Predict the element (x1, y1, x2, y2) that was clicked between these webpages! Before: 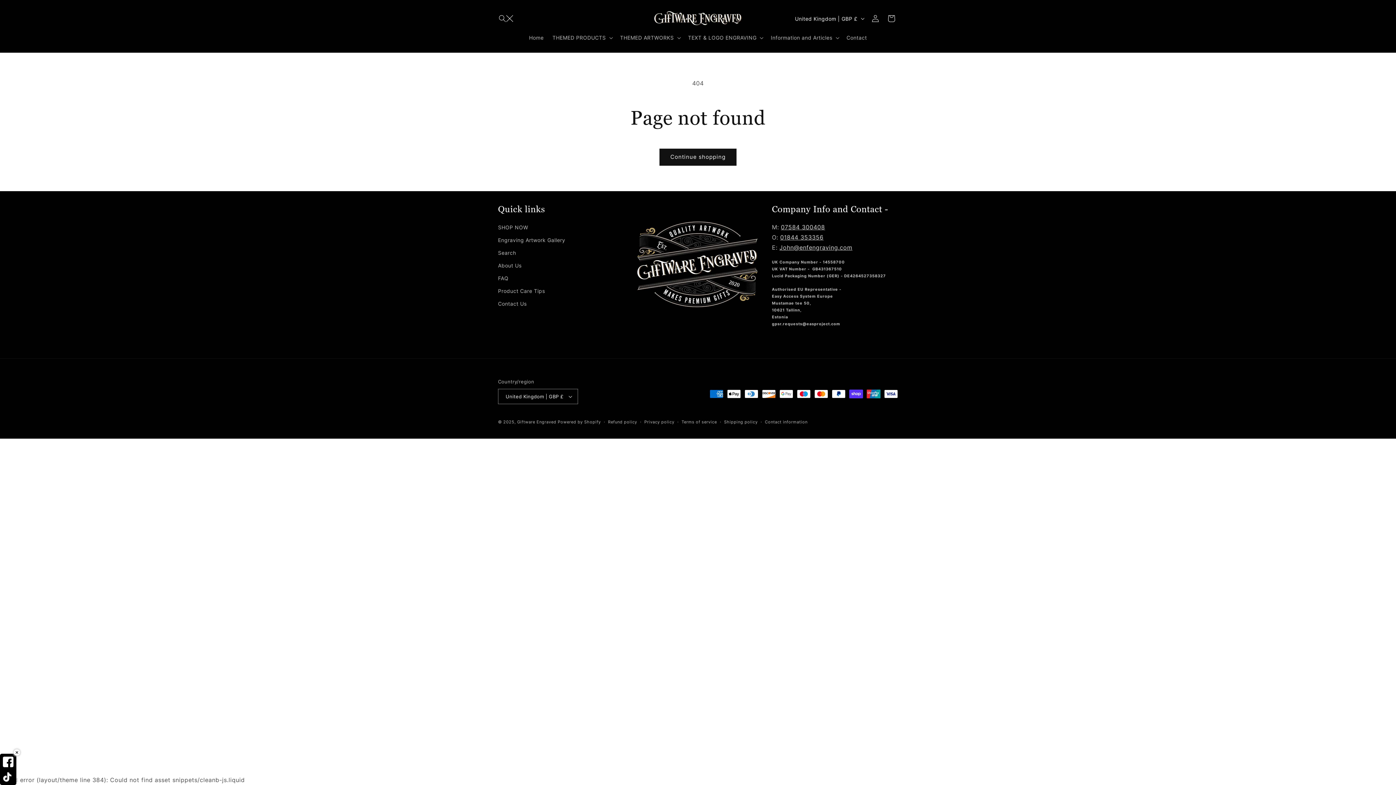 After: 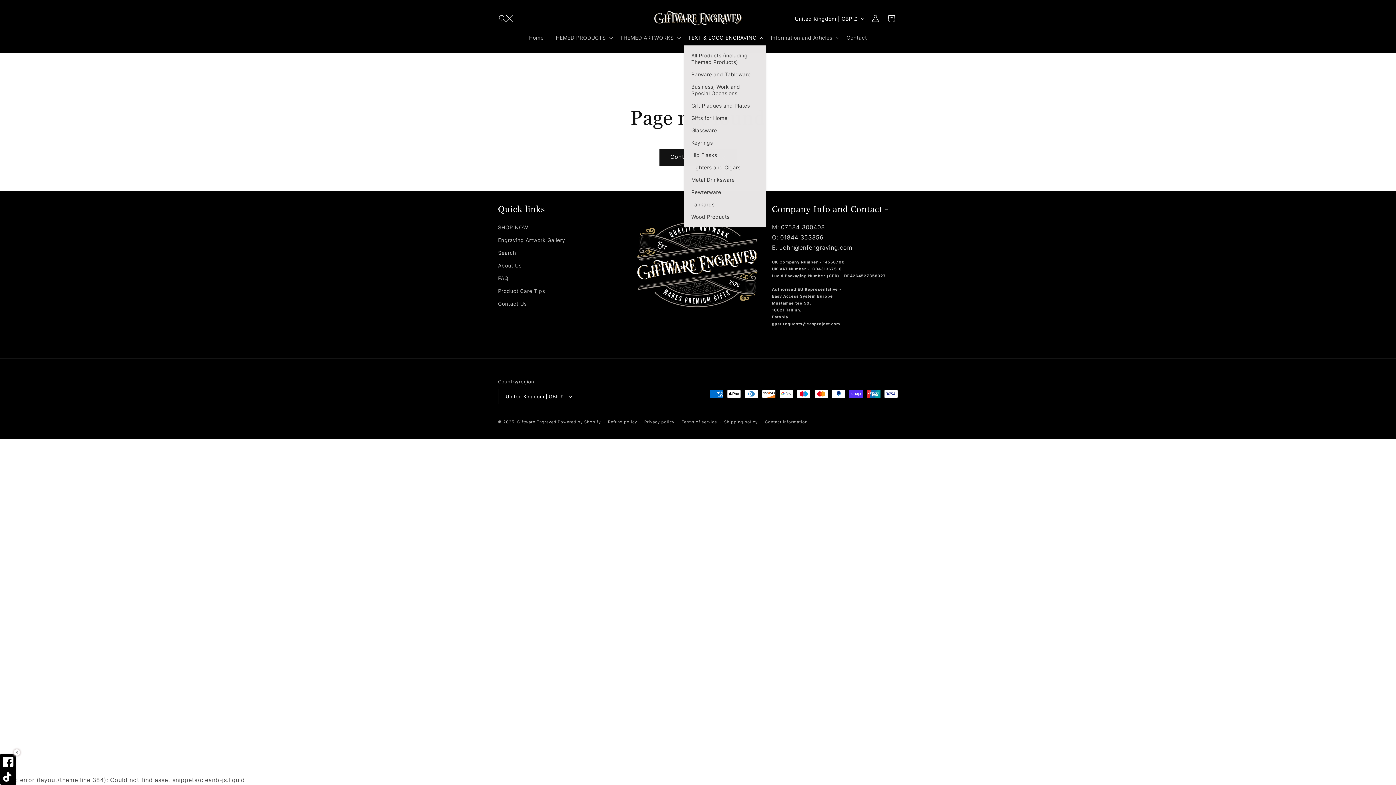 Action: label: TEXT & LOGO ENGRAVING bbox: (683, 30, 766, 45)